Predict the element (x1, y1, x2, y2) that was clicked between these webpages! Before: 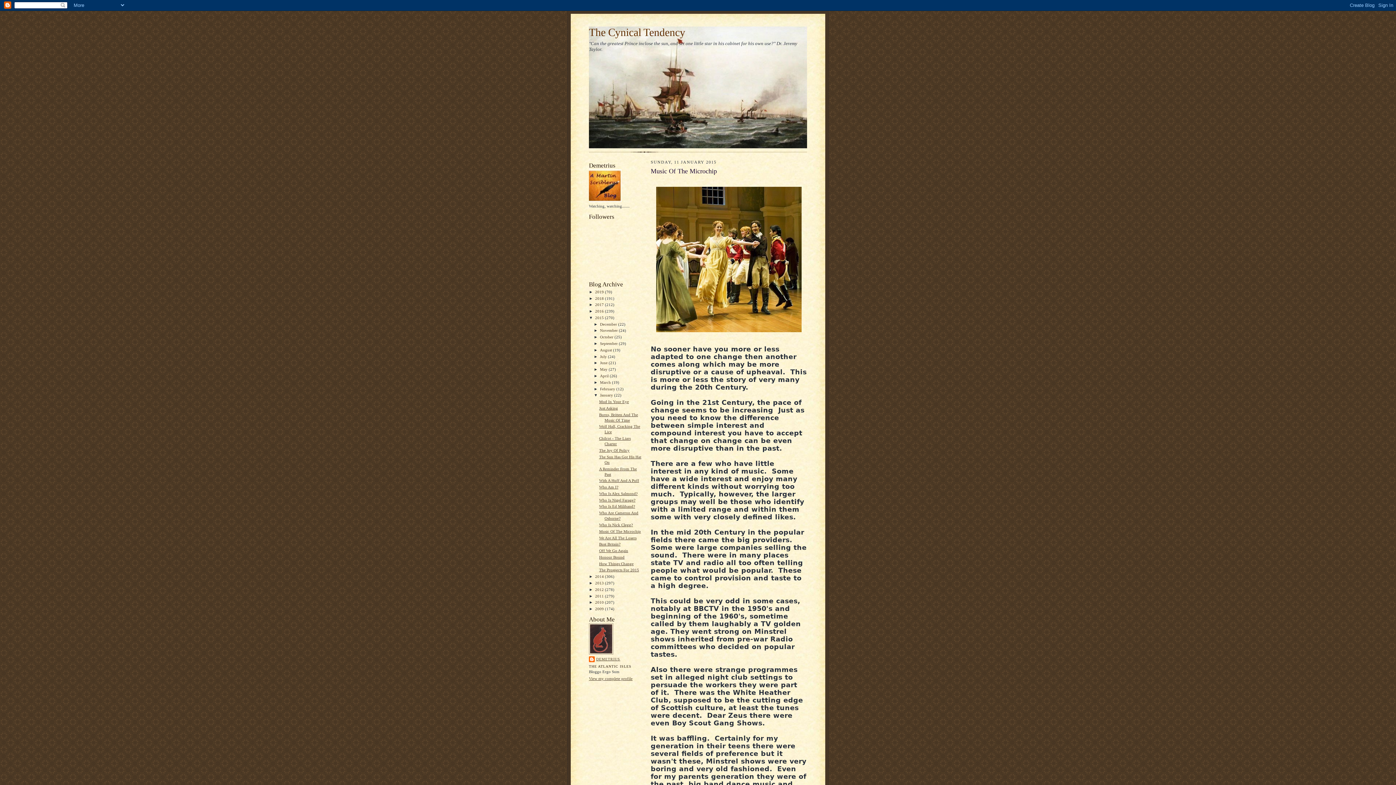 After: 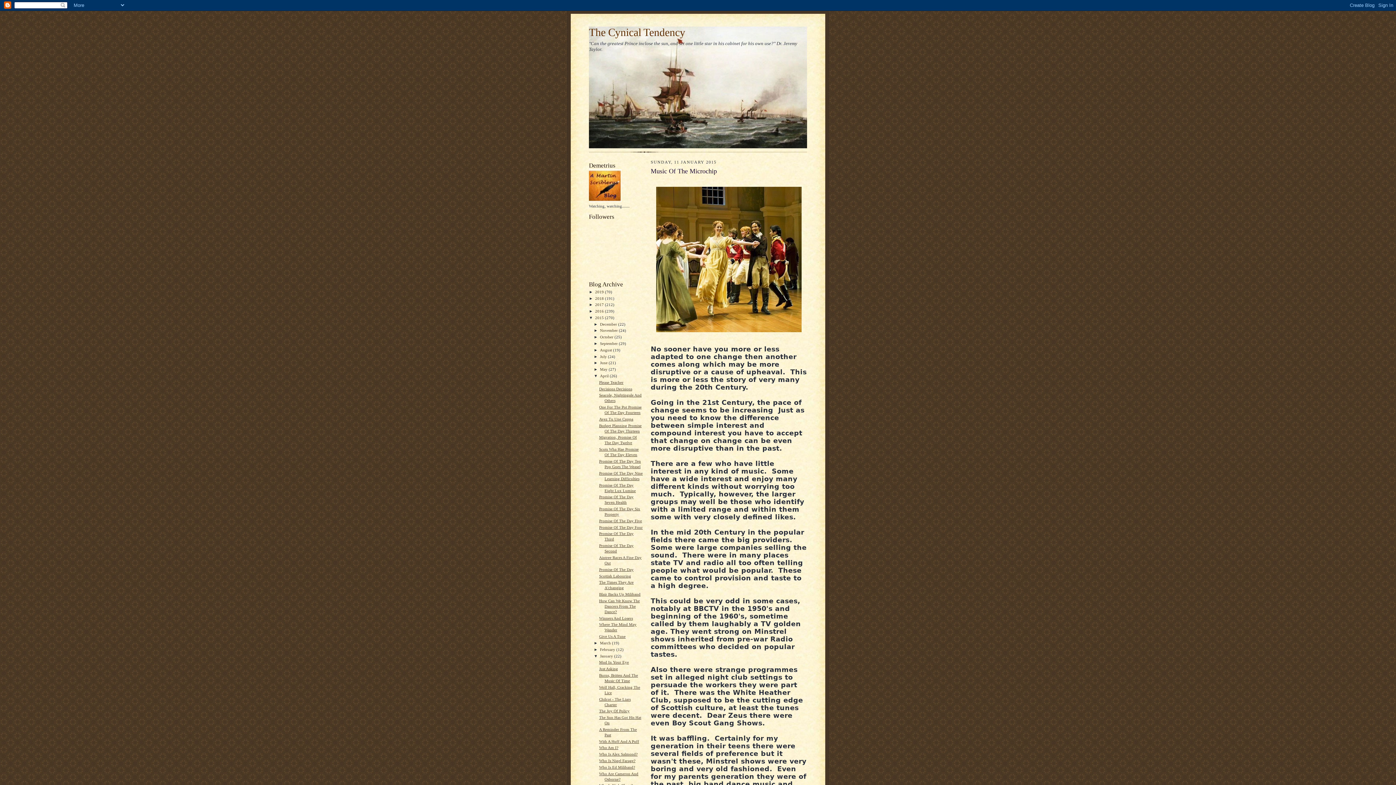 Action: label: ►   bbox: (593, 373, 600, 378)